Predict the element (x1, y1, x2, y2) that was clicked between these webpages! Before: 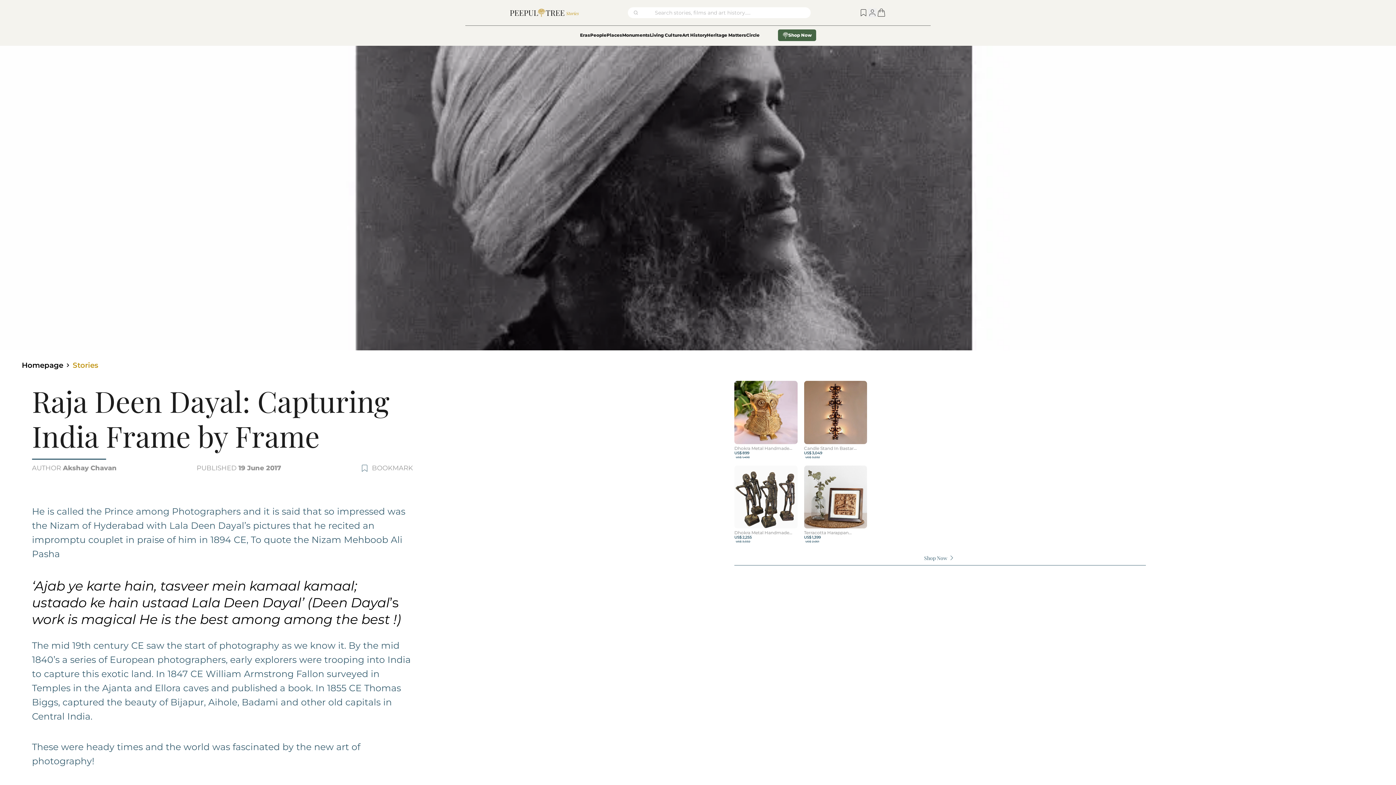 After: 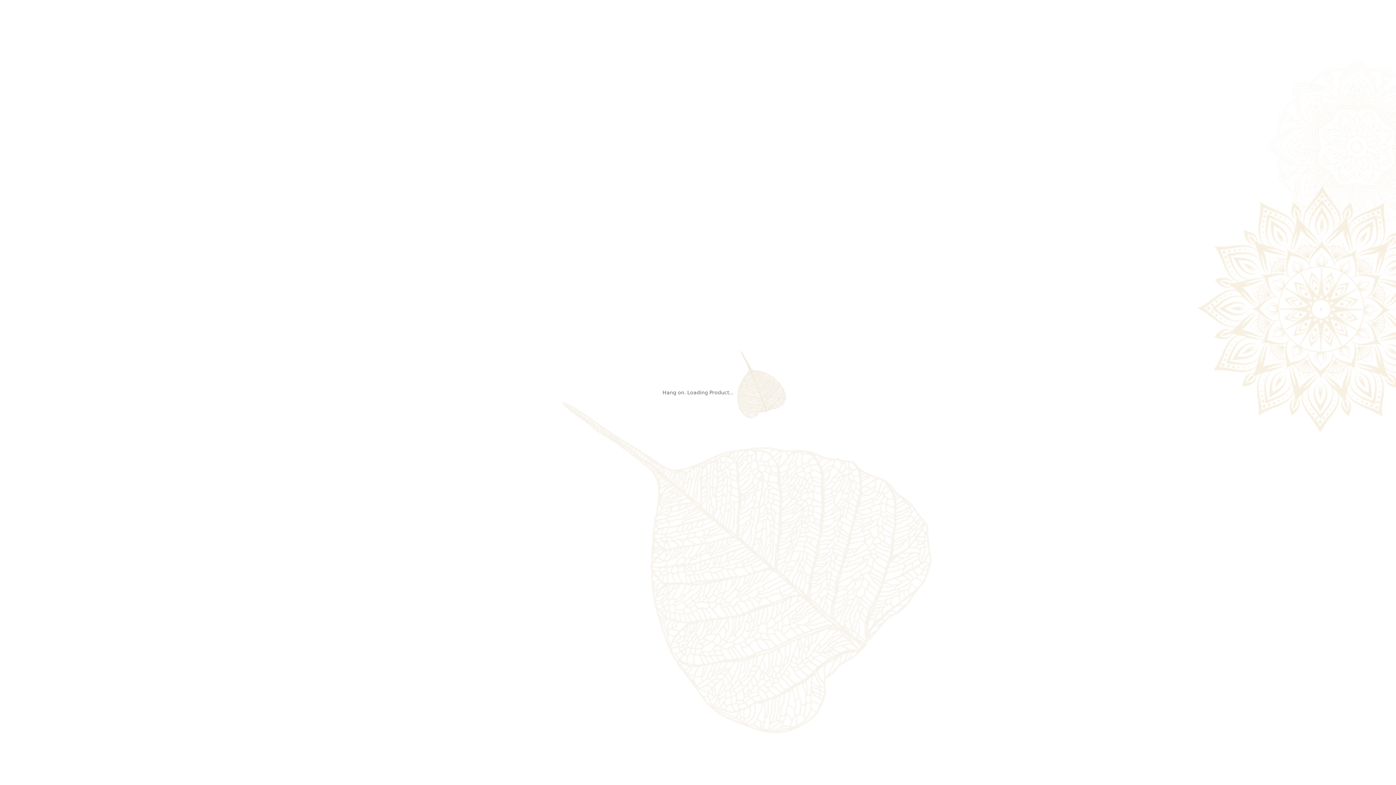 Action: label: Dhokra Metal Handmade Harappan Dancing Girl Replica Statue Showpiece

US$2,255
US$3,332 bbox: (734, 465, 797, 543)